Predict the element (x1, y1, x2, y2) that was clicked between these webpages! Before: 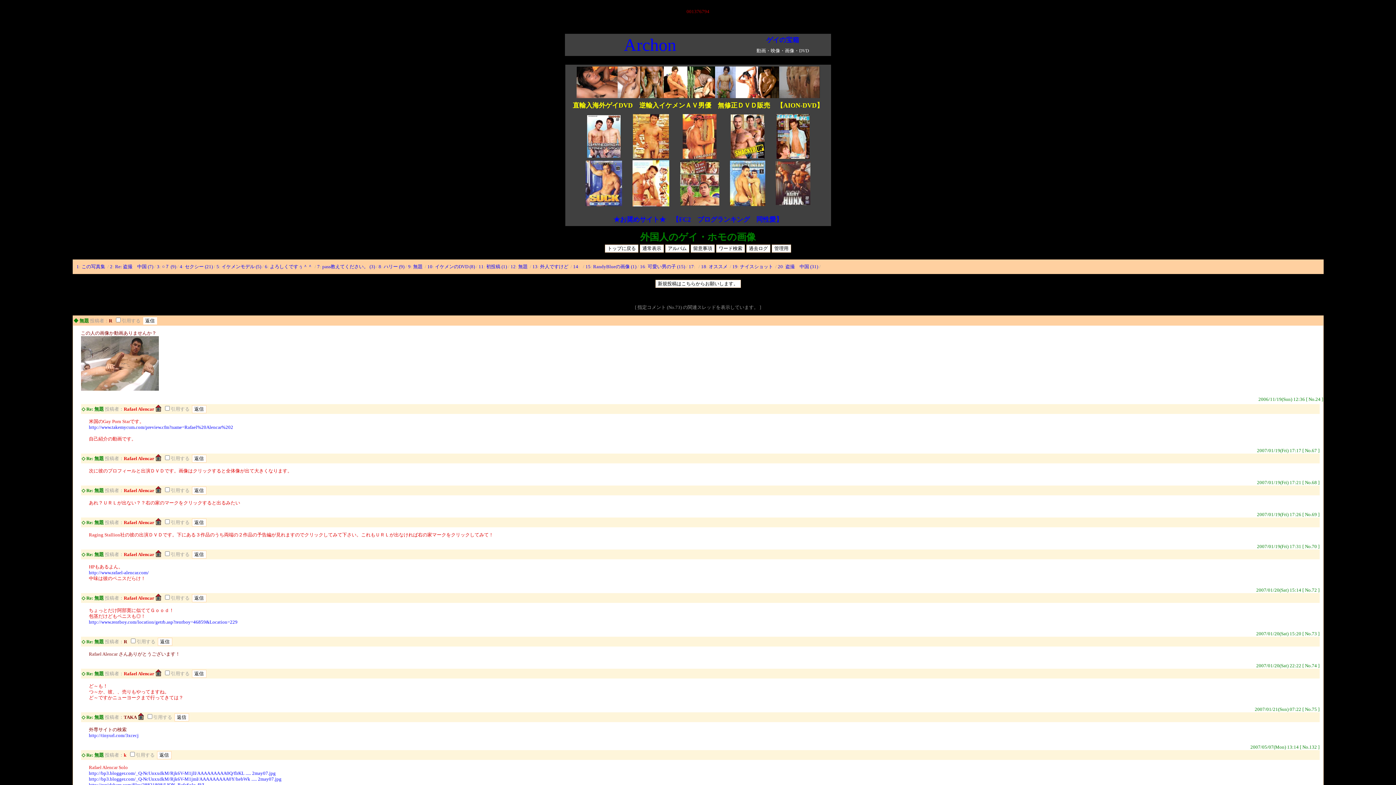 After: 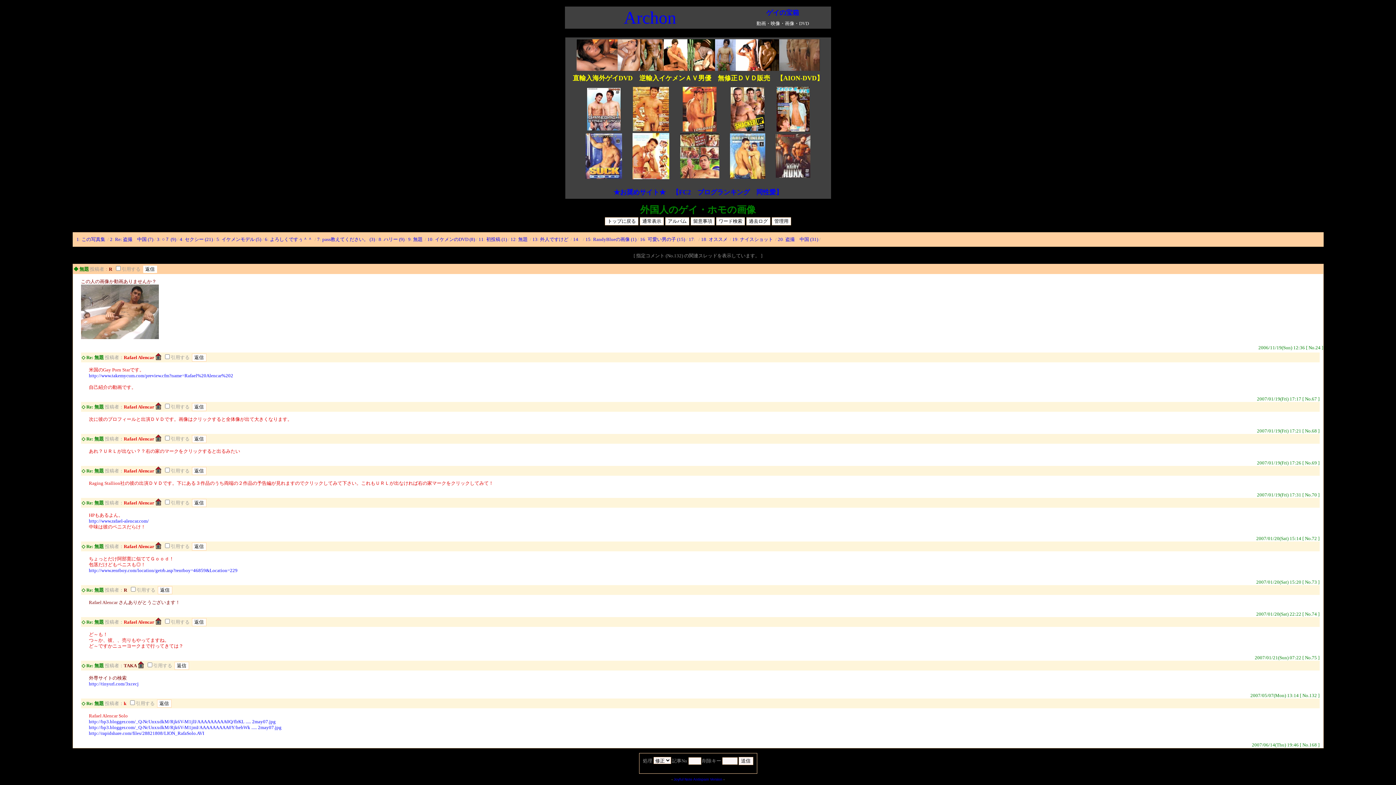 Action: bbox: (81, 714, 103, 720) label: ◇ Re: 無題